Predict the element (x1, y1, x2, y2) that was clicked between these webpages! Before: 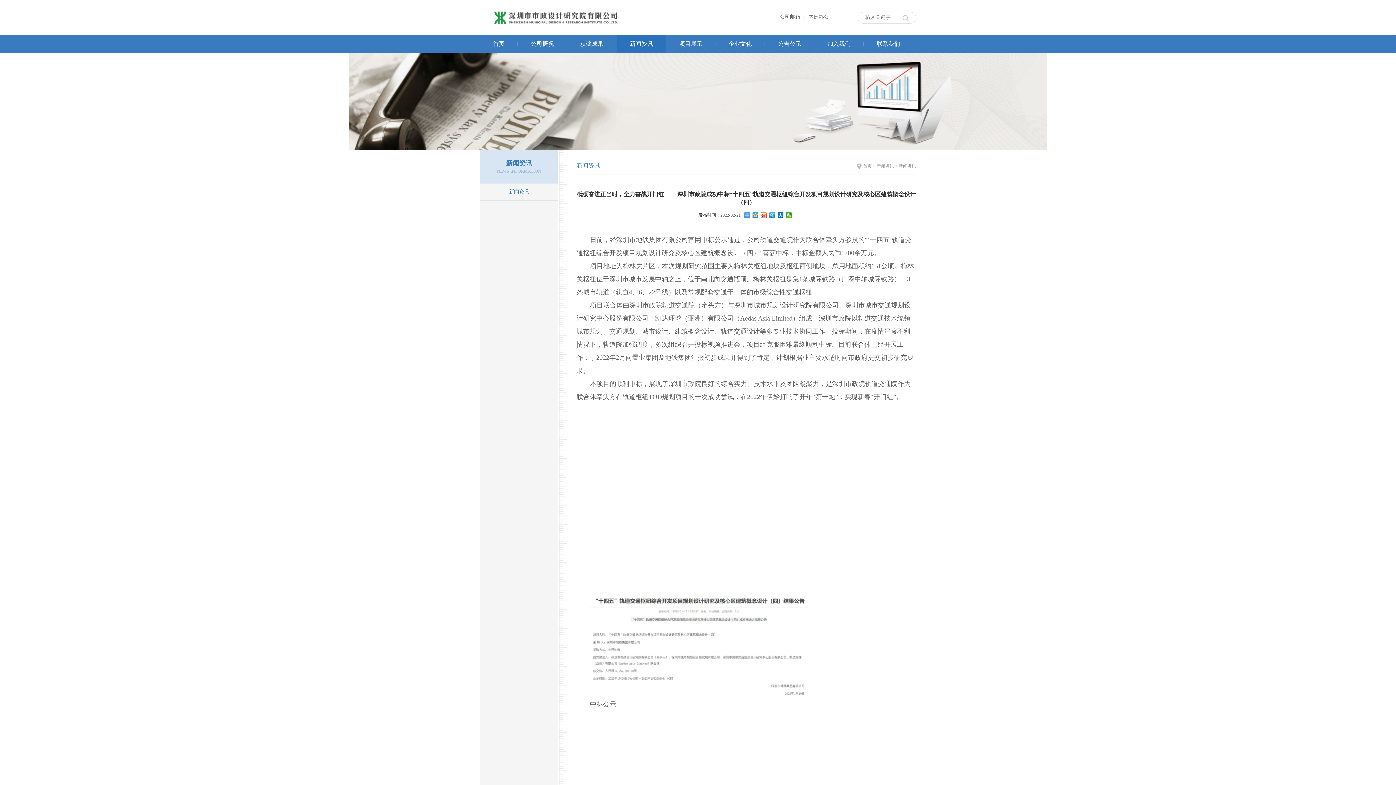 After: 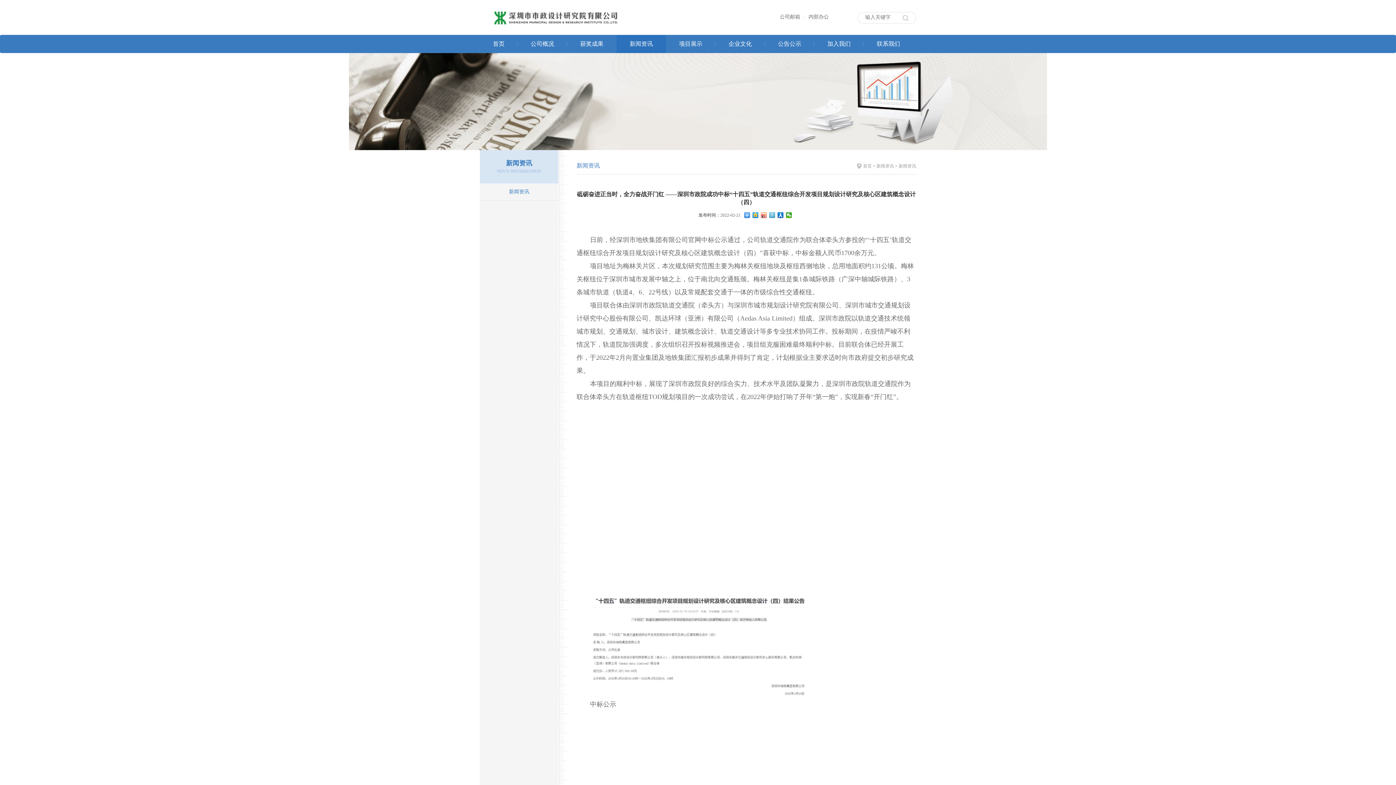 Action: bbox: (769, 212, 775, 218)